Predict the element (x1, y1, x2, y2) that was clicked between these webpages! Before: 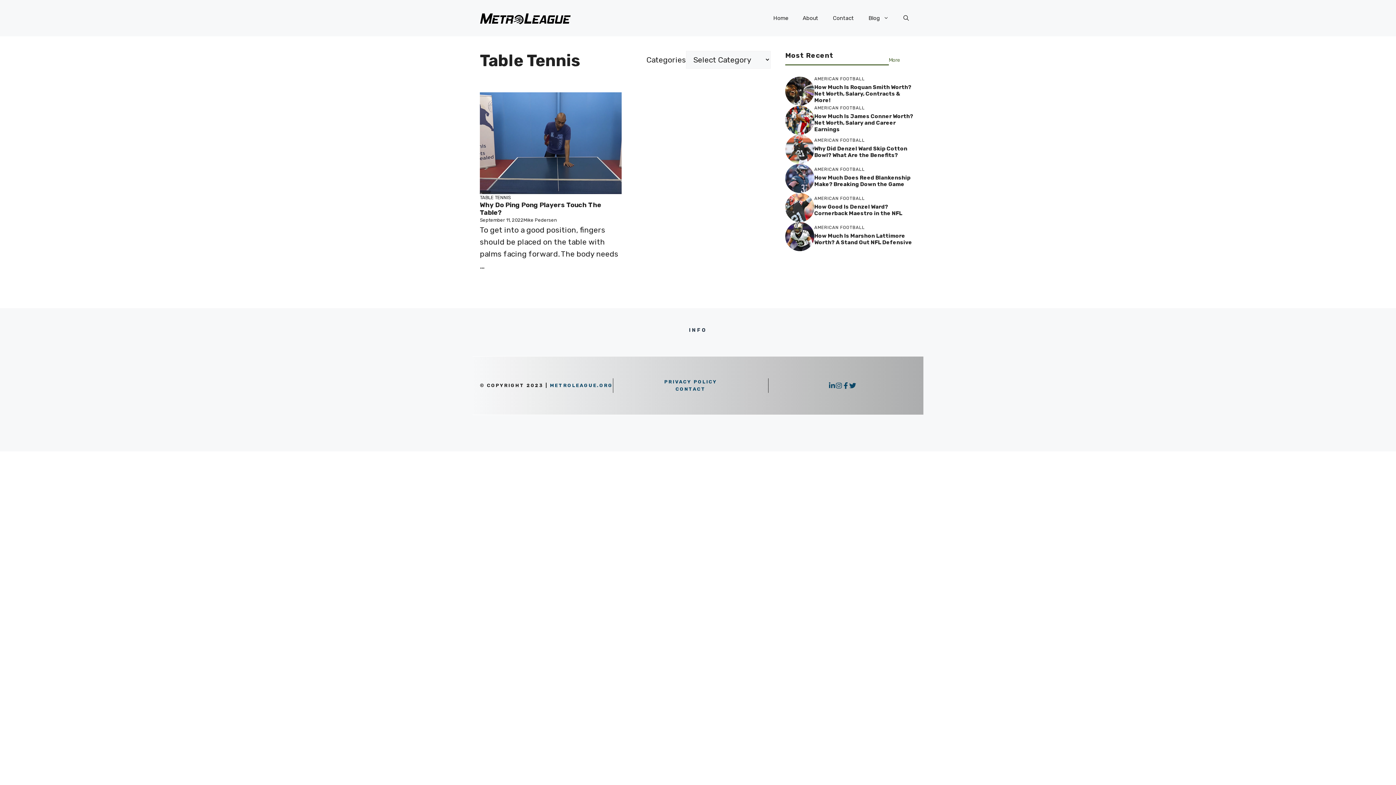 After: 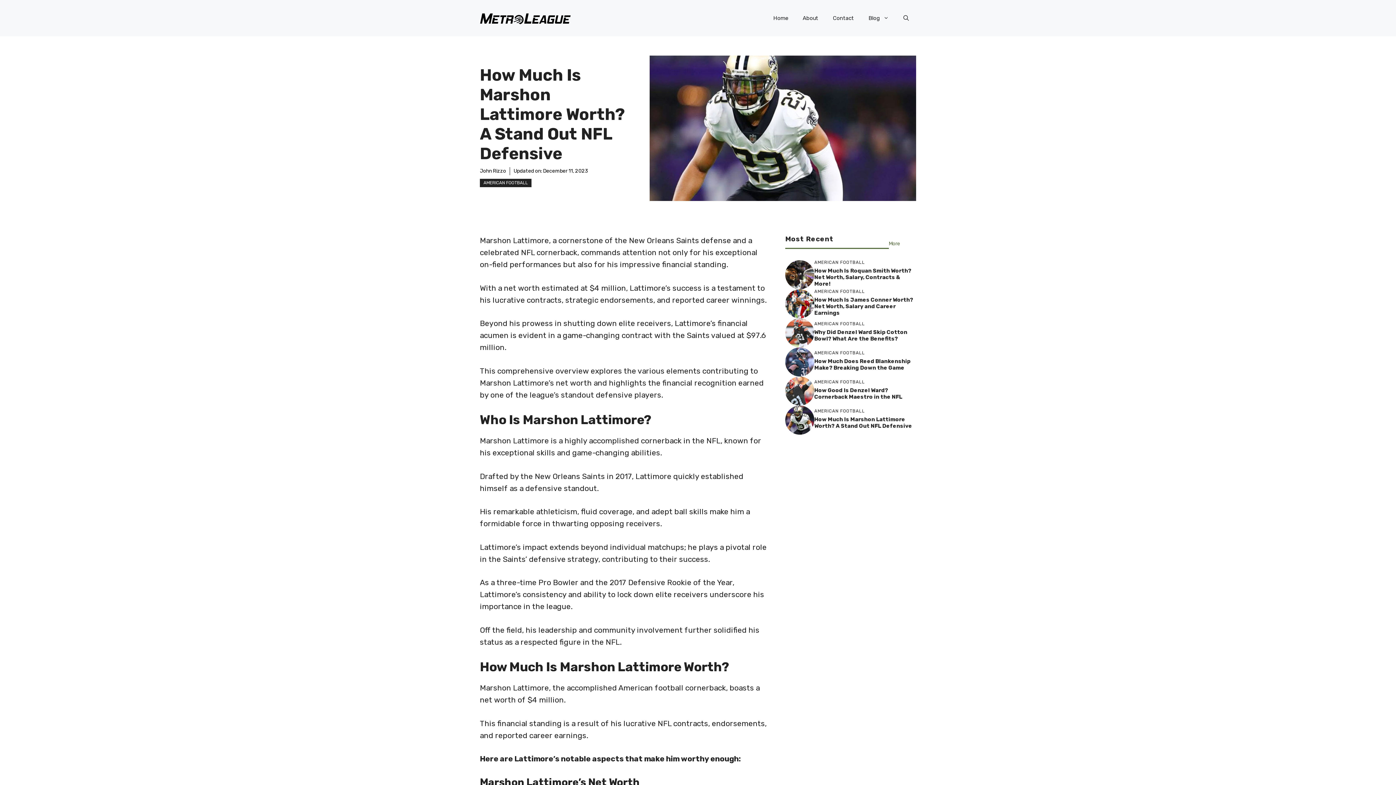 Action: bbox: (785, 231, 814, 240)